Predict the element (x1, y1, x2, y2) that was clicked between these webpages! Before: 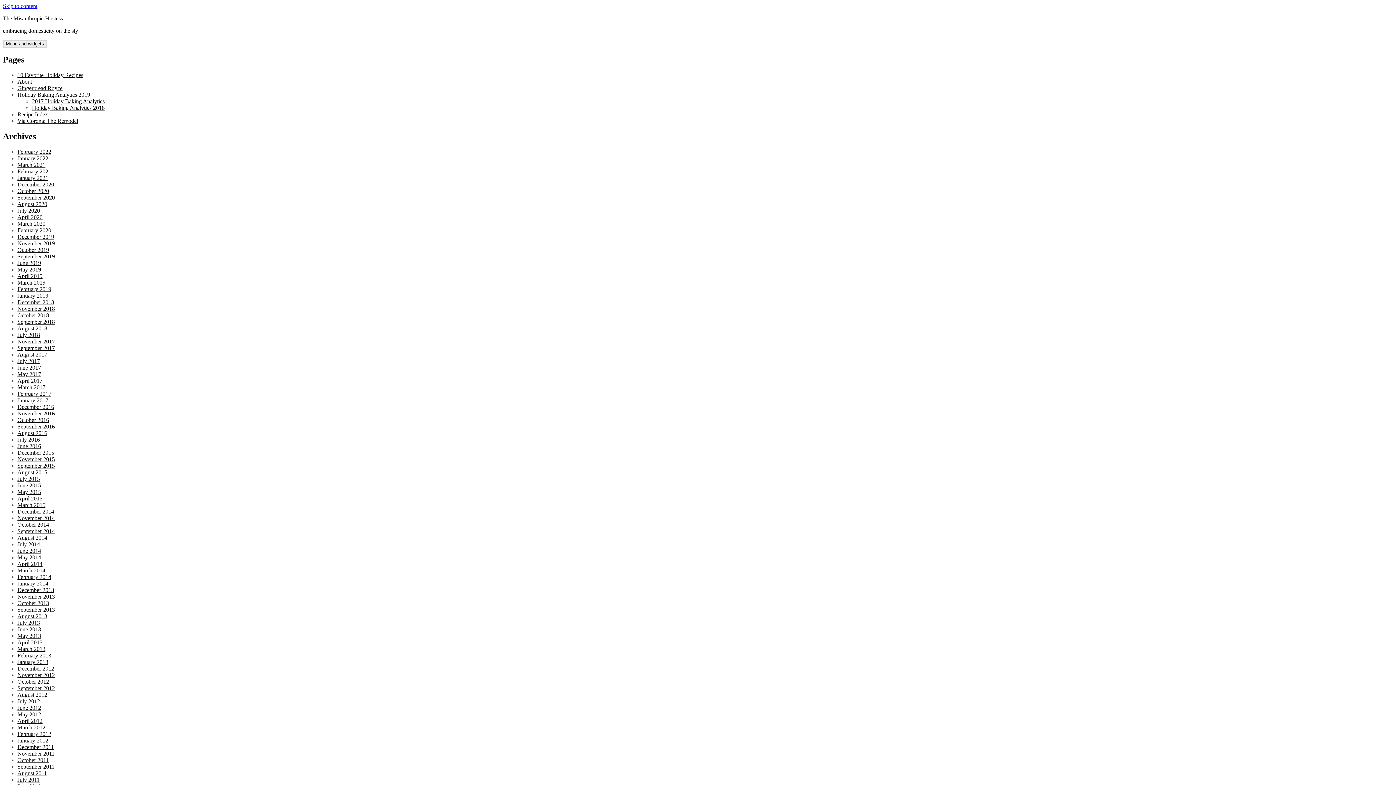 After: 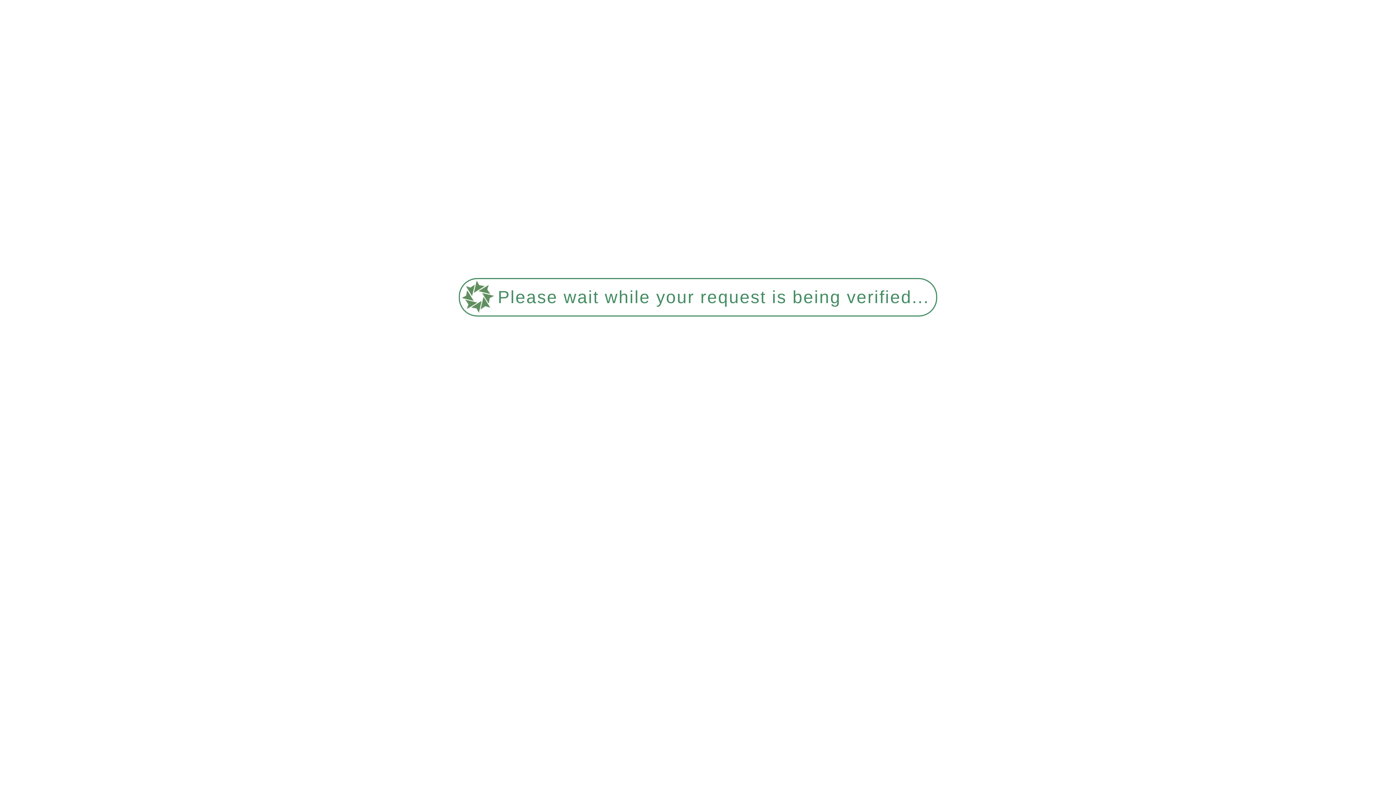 Action: label: December 2016 bbox: (17, 403, 54, 410)